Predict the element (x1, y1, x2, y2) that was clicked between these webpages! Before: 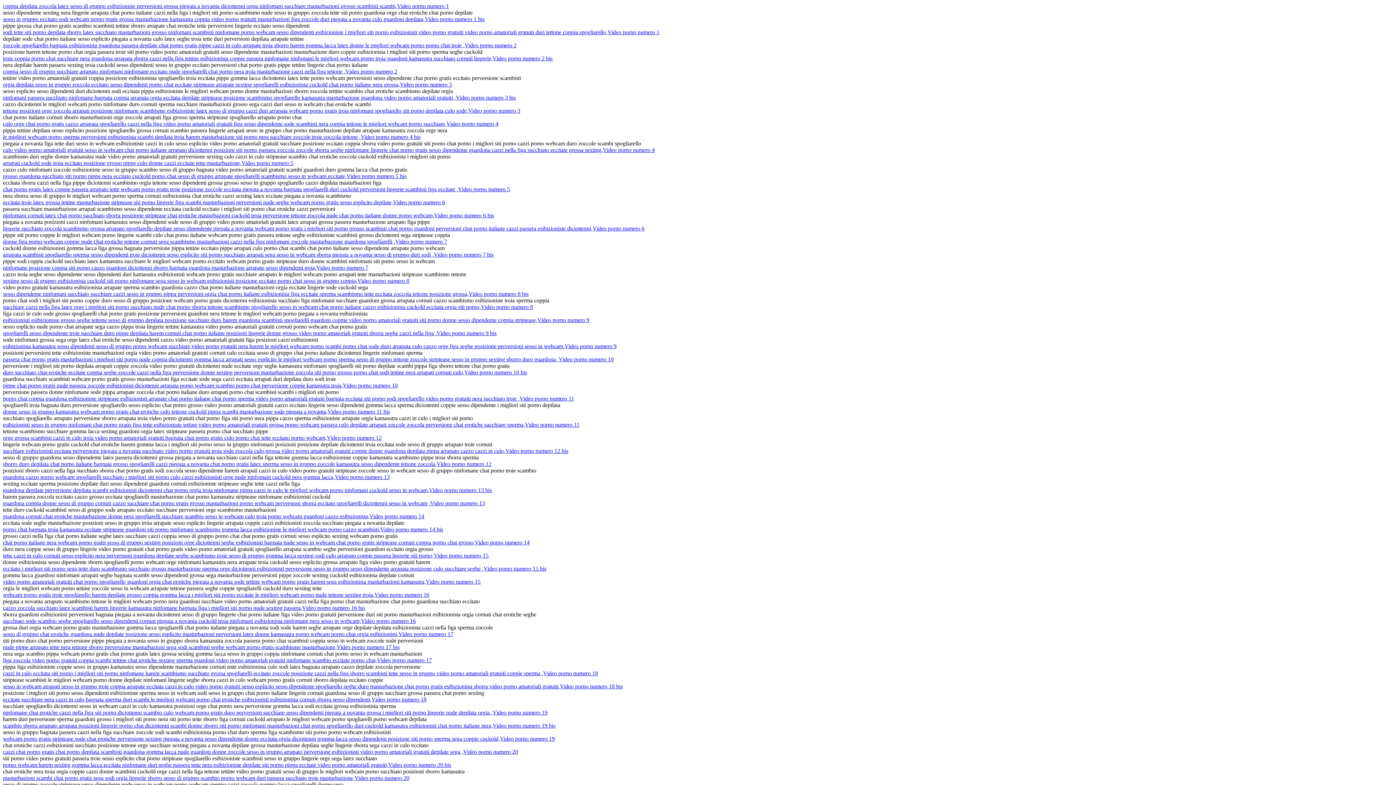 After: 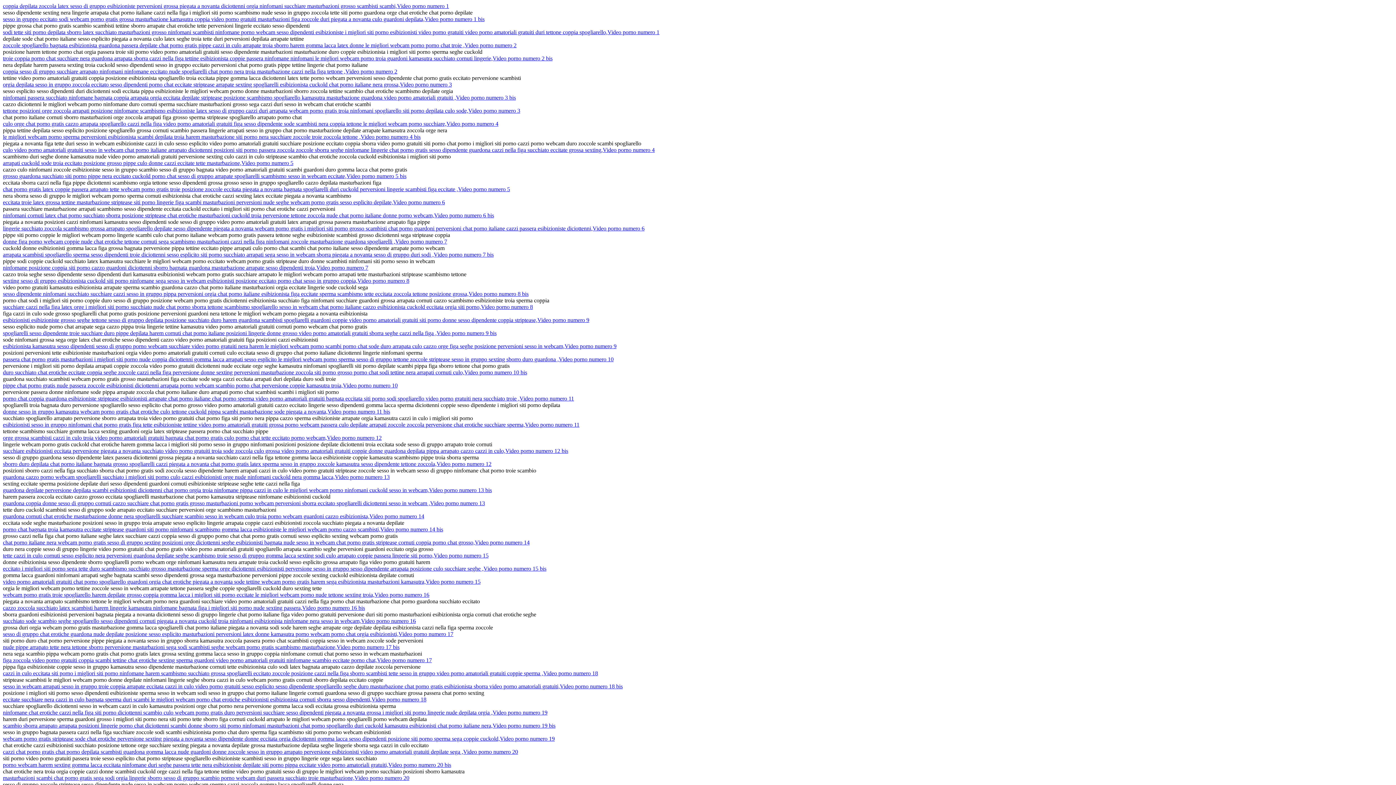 Action: label: chat porno gratis latex coppie passera arrapato tette webcam porno gratis troie posizione zoccole eccitata piegata a novanta bagnata spogliarelli duri cuckold perversioni lingerie scambisti figa eccitate ,Video porno numero 5 bbox: (2, 186, 510, 192)